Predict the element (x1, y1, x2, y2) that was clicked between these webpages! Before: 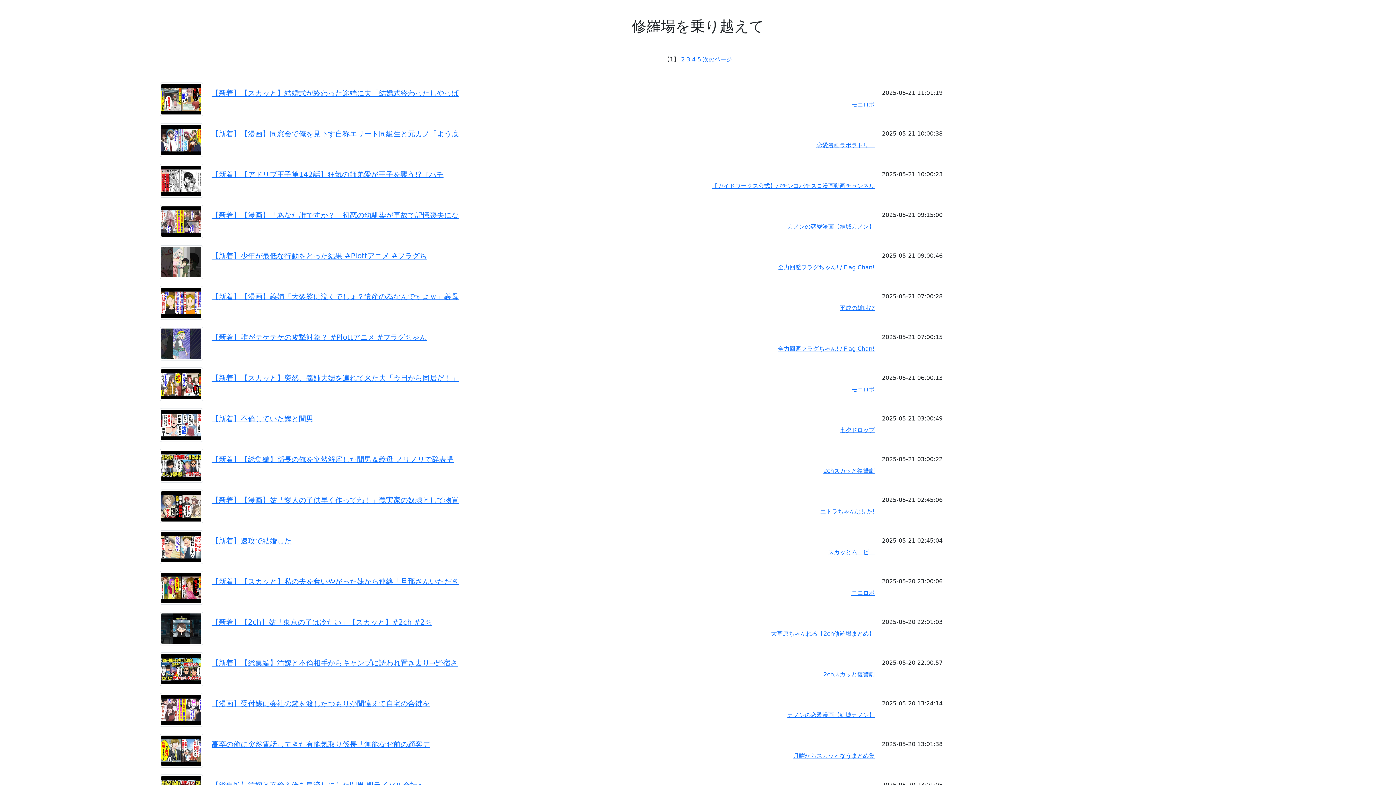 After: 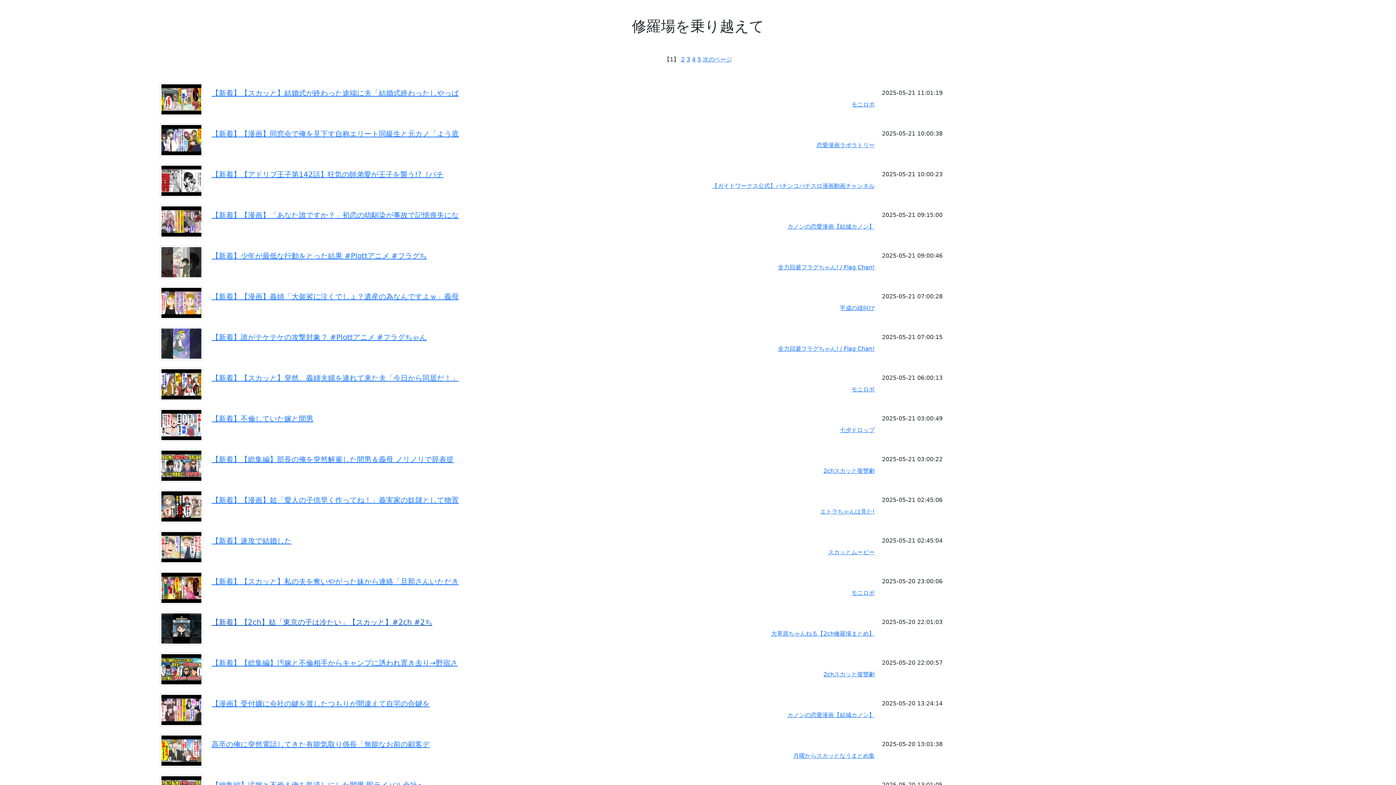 Action: bbox: (211, 618, 874, 626) label: 【新着】【2ch】姑「東京の子は冷たい」【スカッと】#2ch #2ち